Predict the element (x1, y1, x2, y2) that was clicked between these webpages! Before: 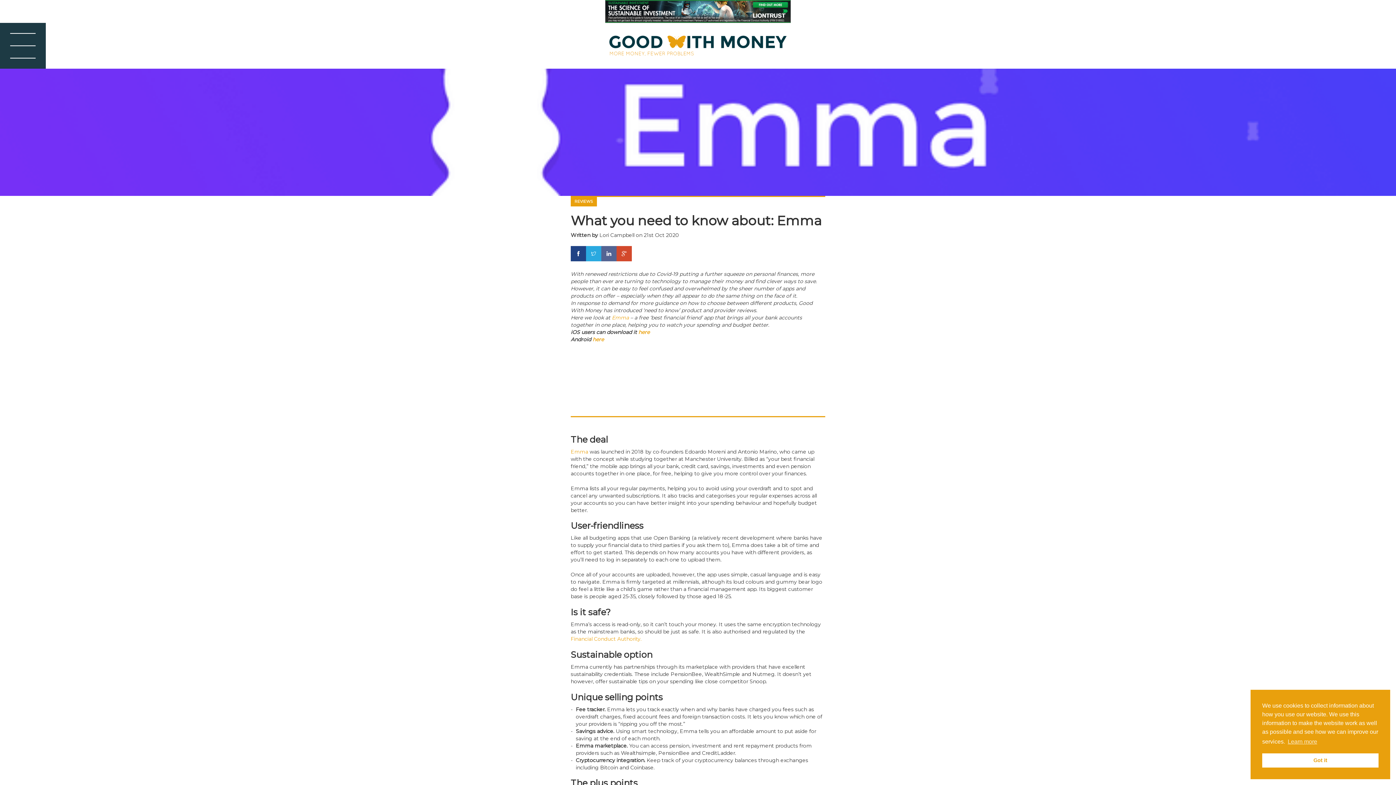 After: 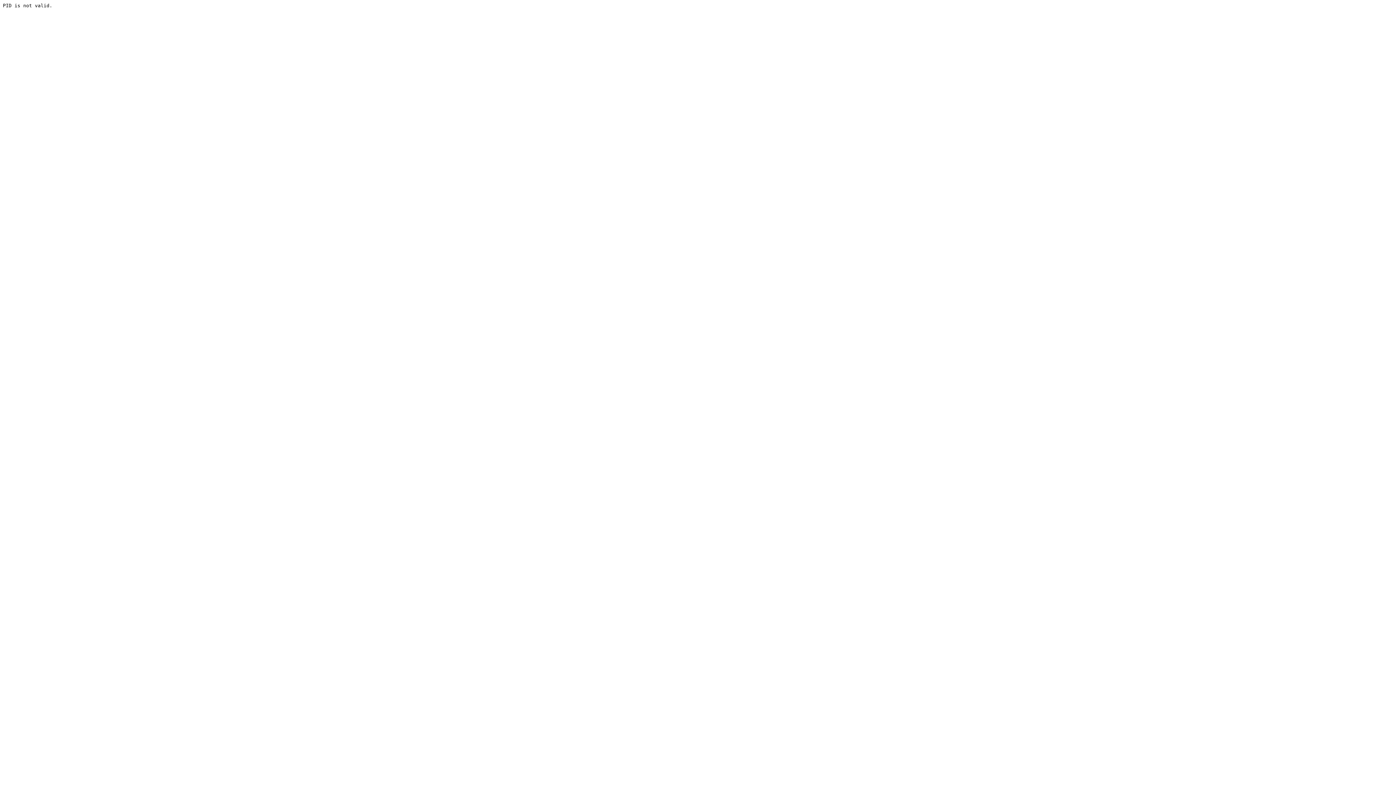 Action: label: here  bbox: (592, 336, 605, 342)